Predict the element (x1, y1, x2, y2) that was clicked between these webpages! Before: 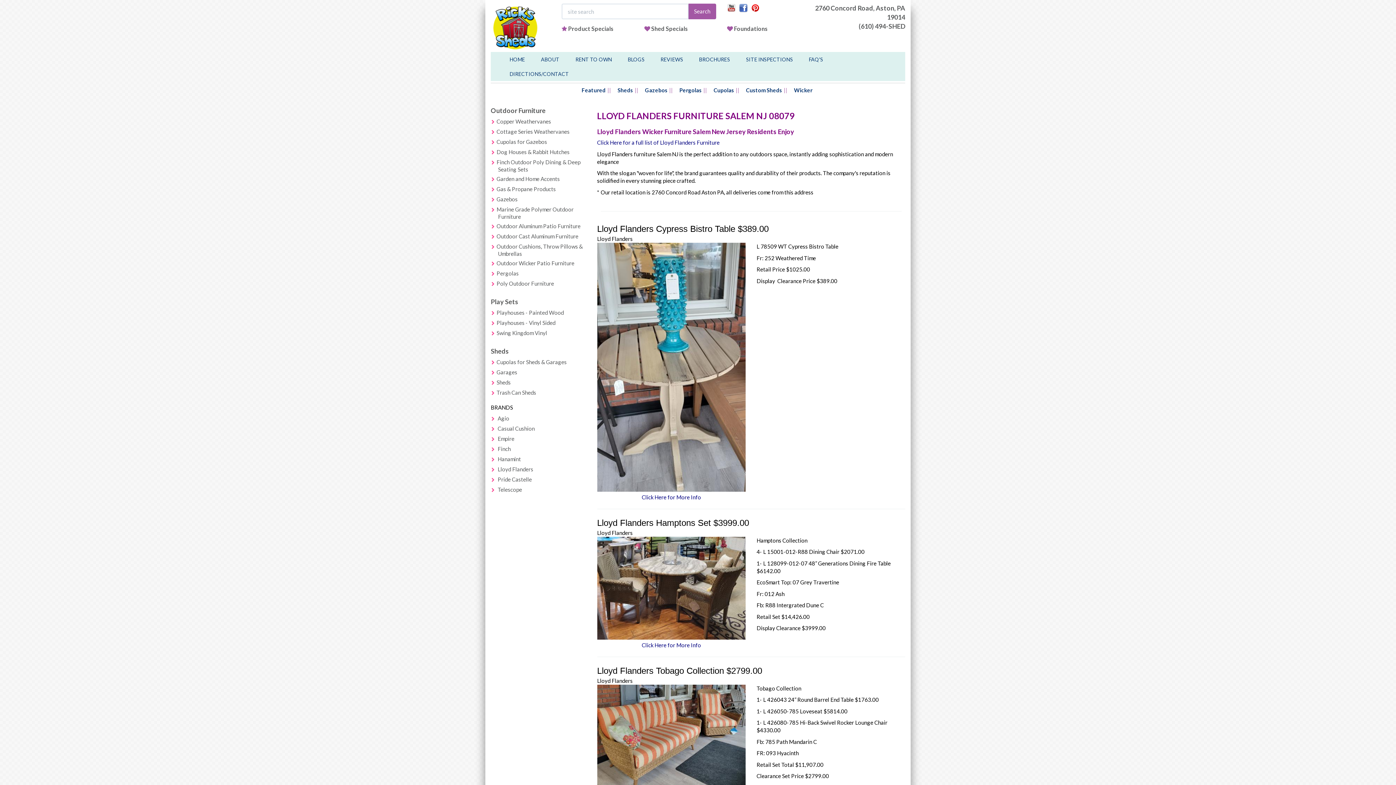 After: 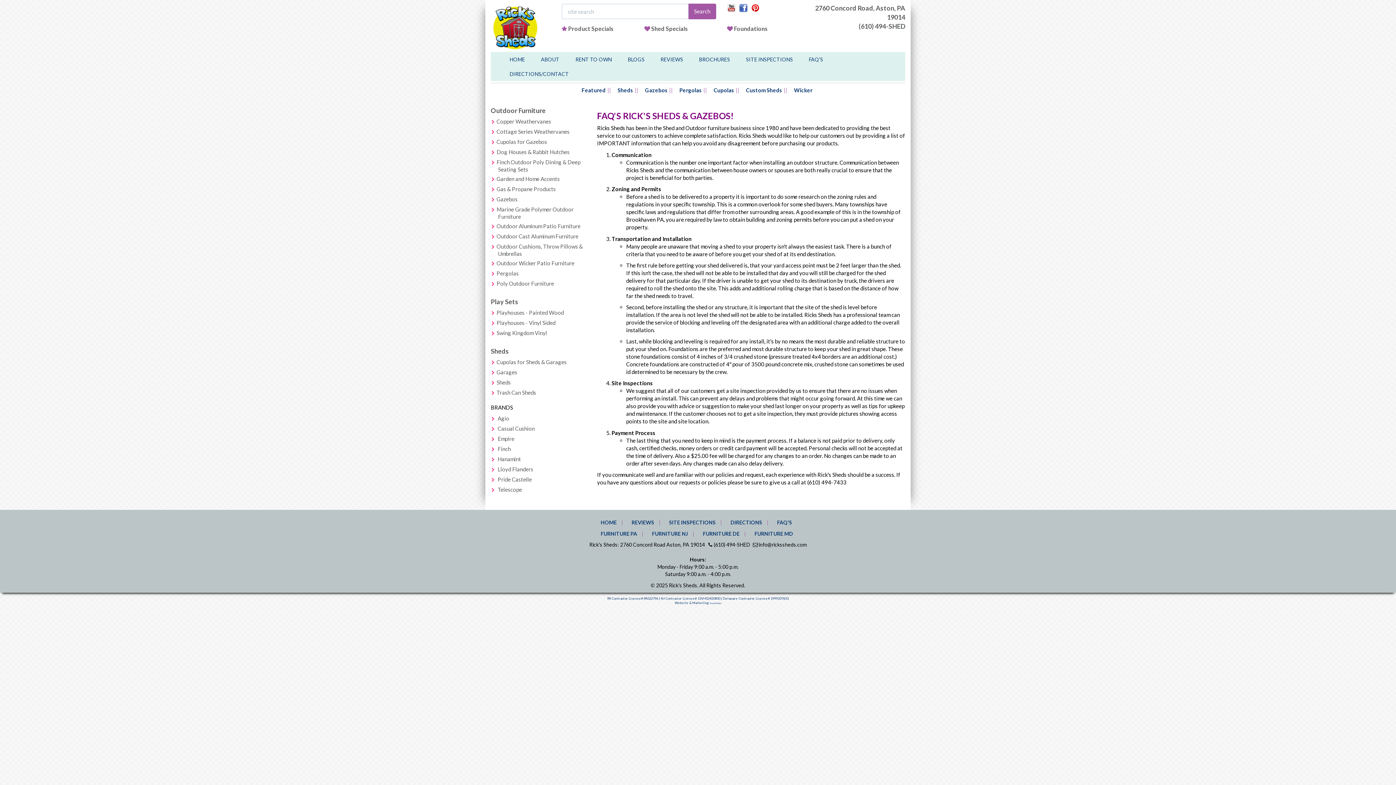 Action: bbox: (801, 52, 831, 66) label: FAQ'S